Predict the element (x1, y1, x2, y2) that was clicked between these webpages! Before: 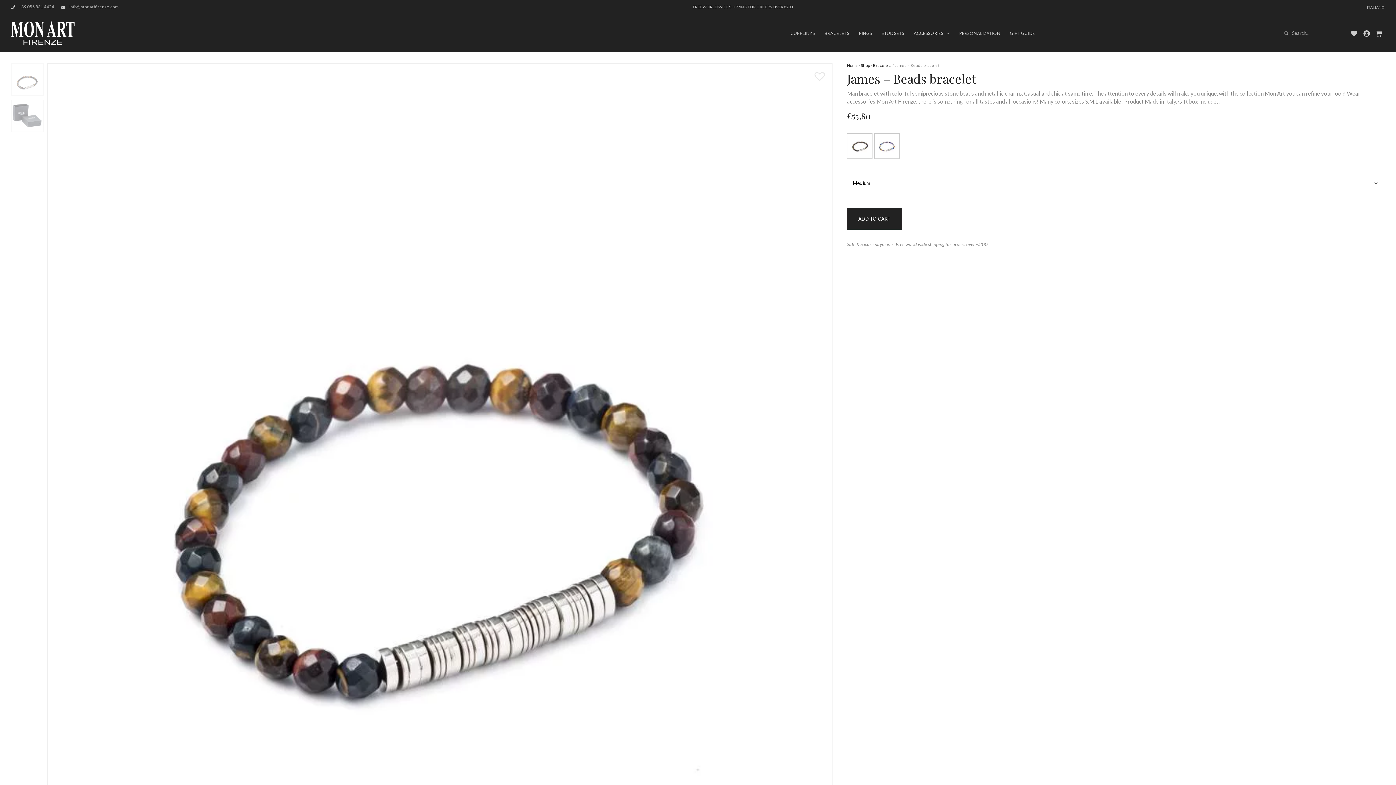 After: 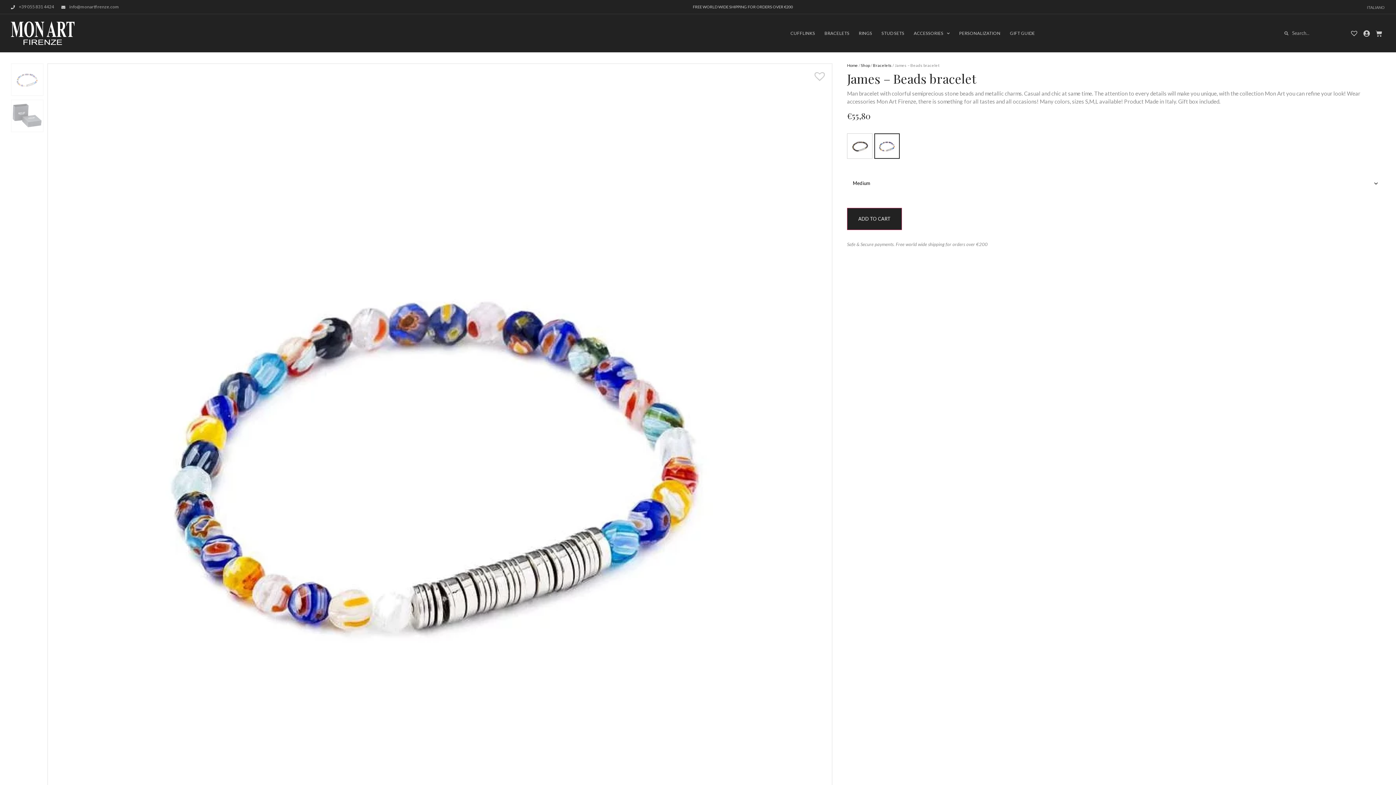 Action: bbox: (875, 134, 898, 157)